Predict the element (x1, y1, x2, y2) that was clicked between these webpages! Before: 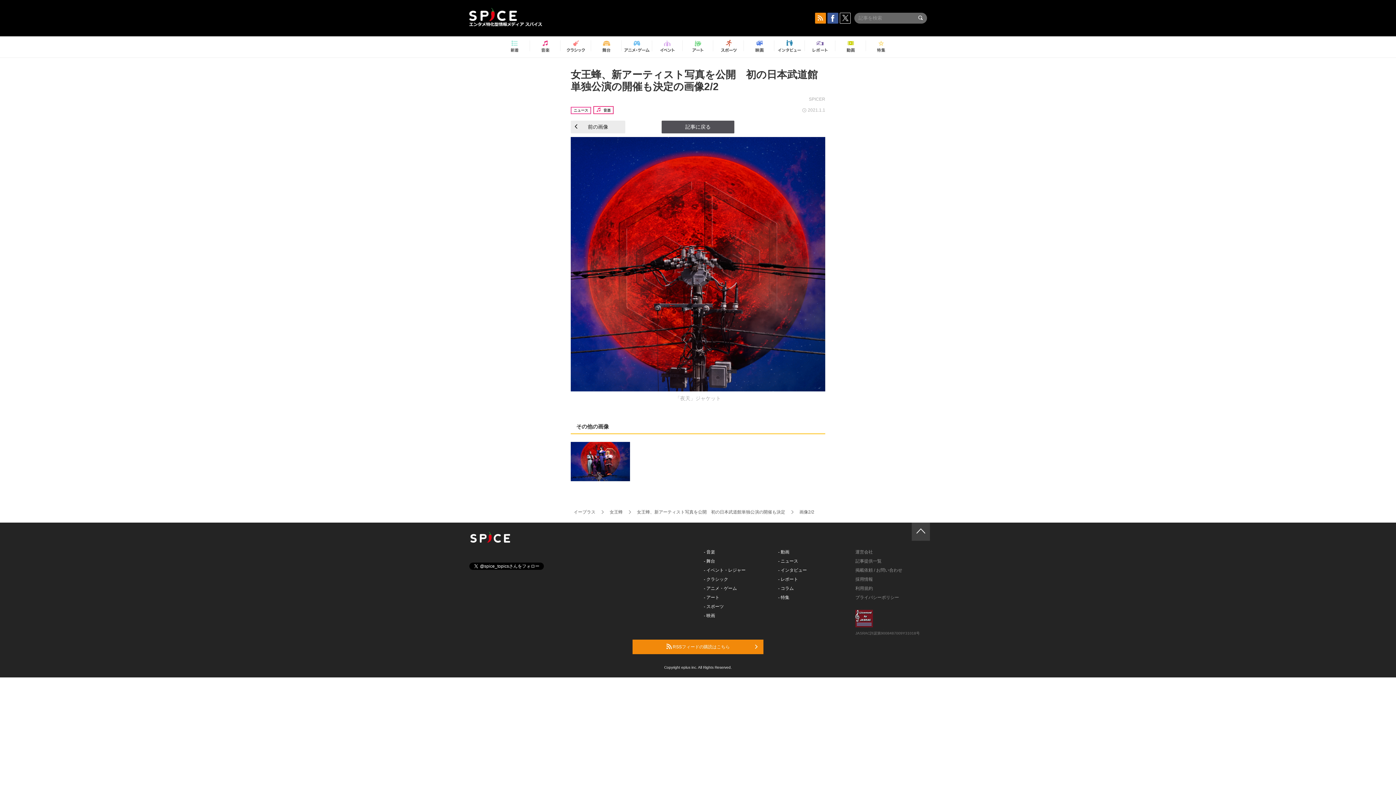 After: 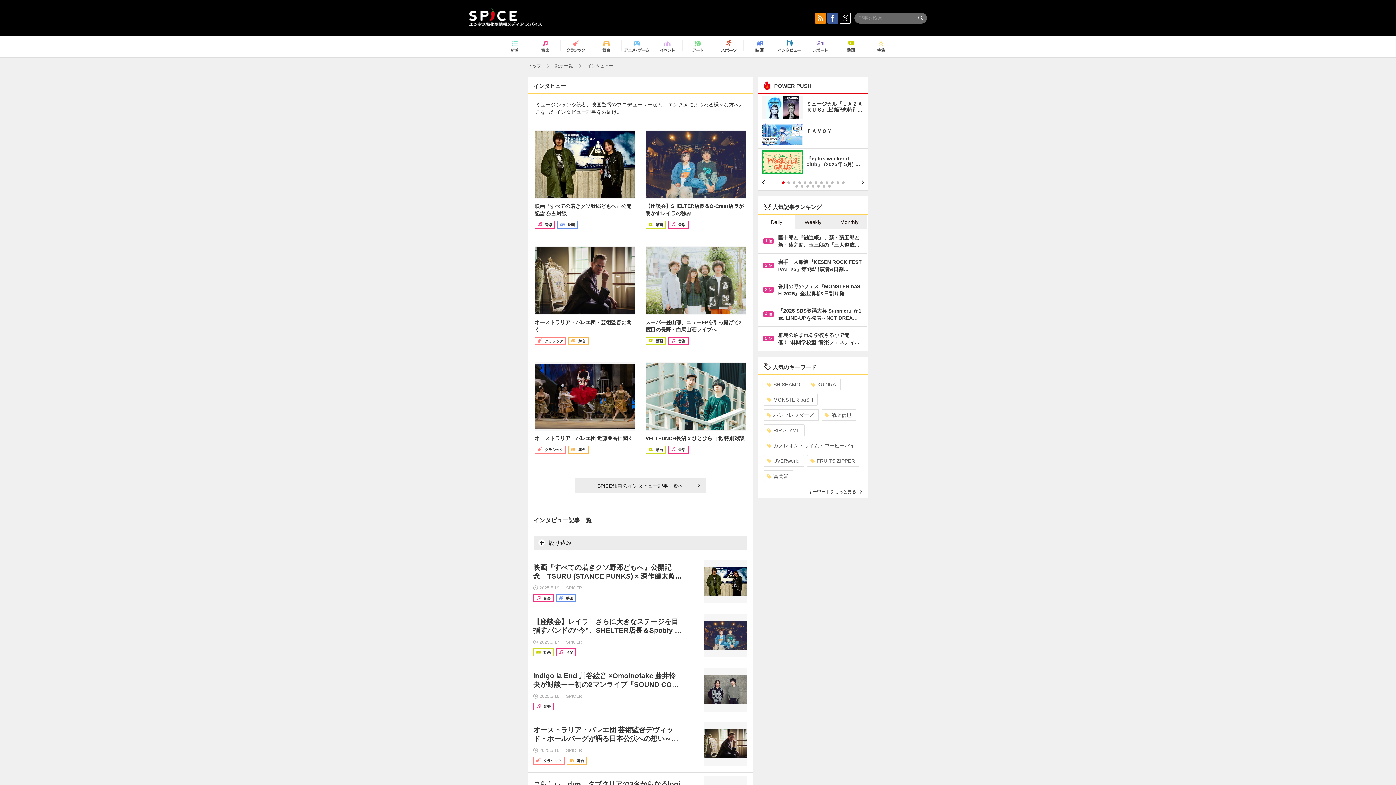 Action: bbox: (777, 37, 802, 56)